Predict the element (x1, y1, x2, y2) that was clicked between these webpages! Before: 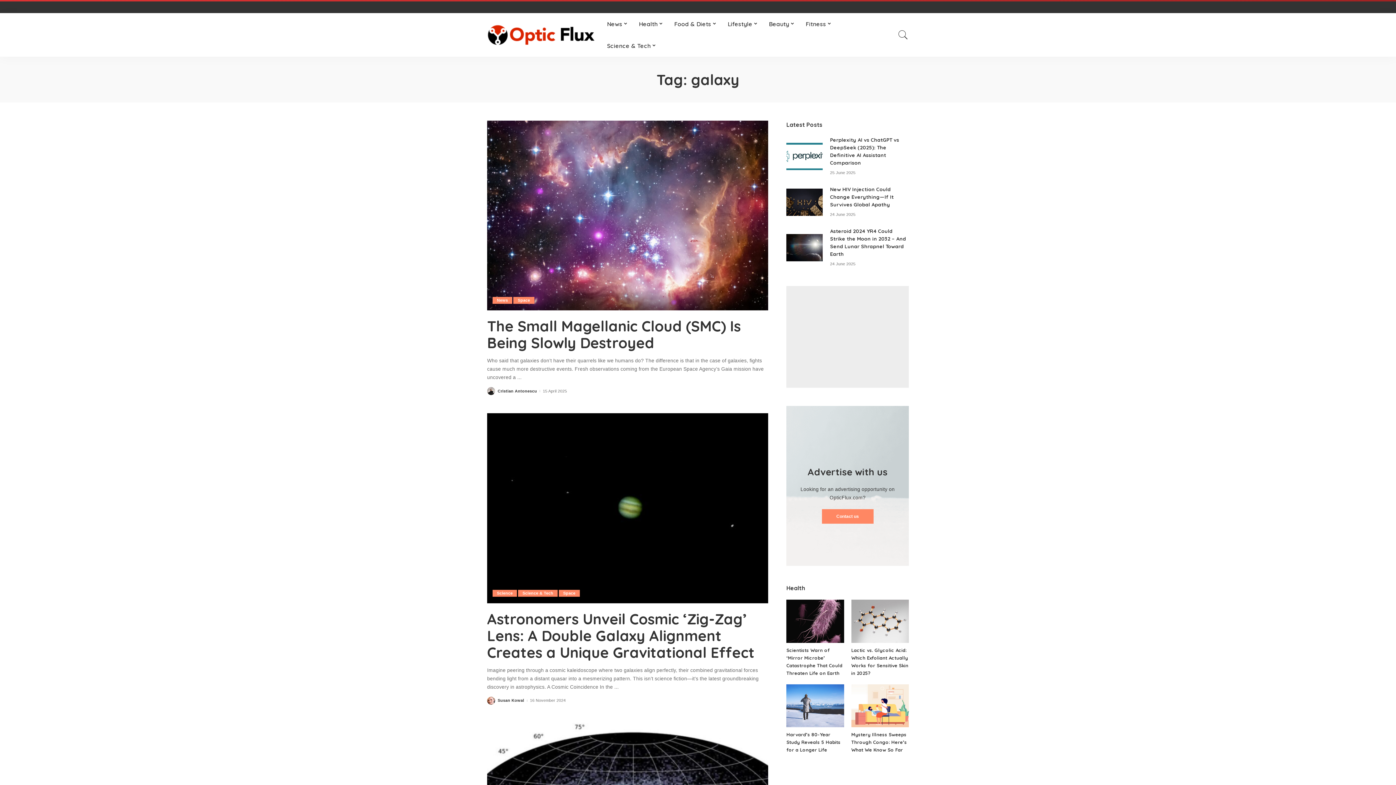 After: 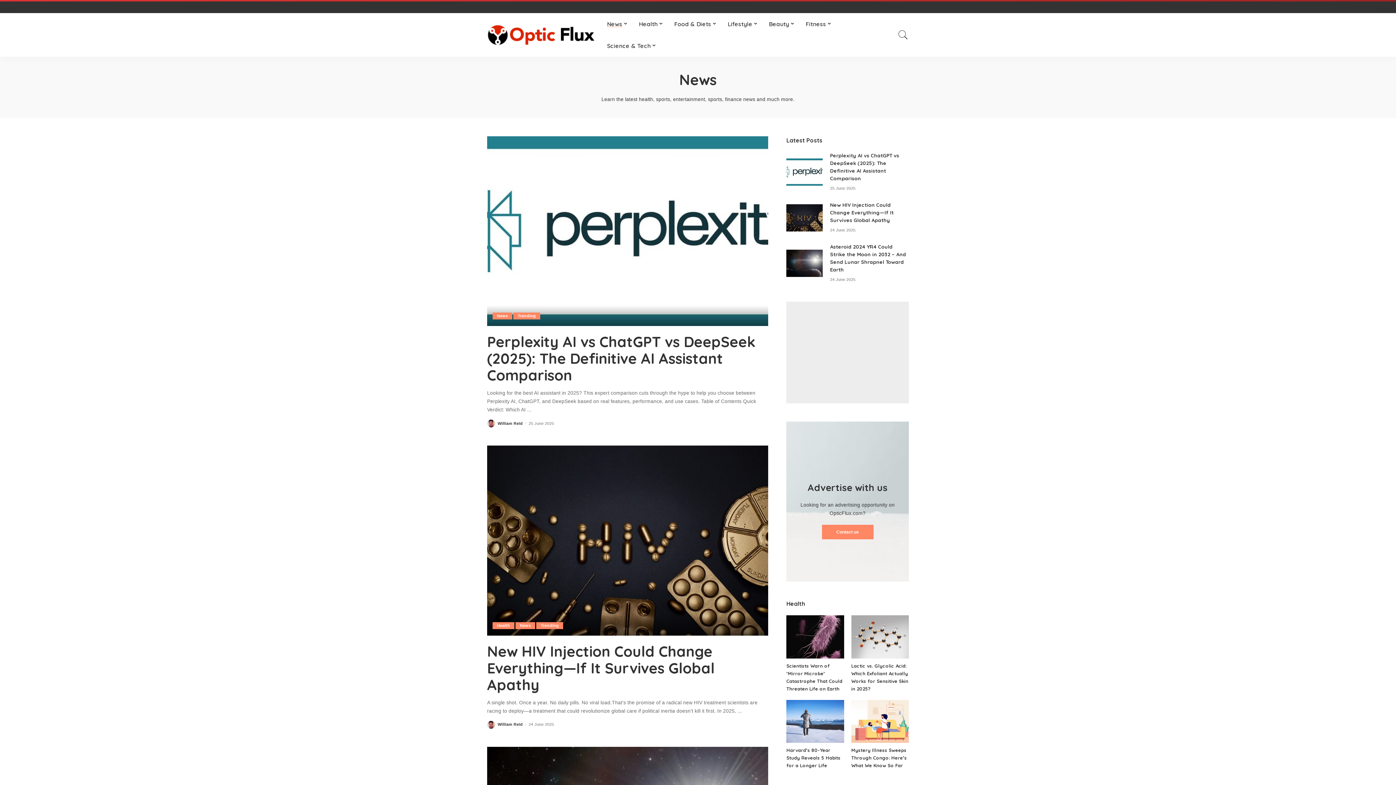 Action: label: News bbox: (492, 297, 512, 304)